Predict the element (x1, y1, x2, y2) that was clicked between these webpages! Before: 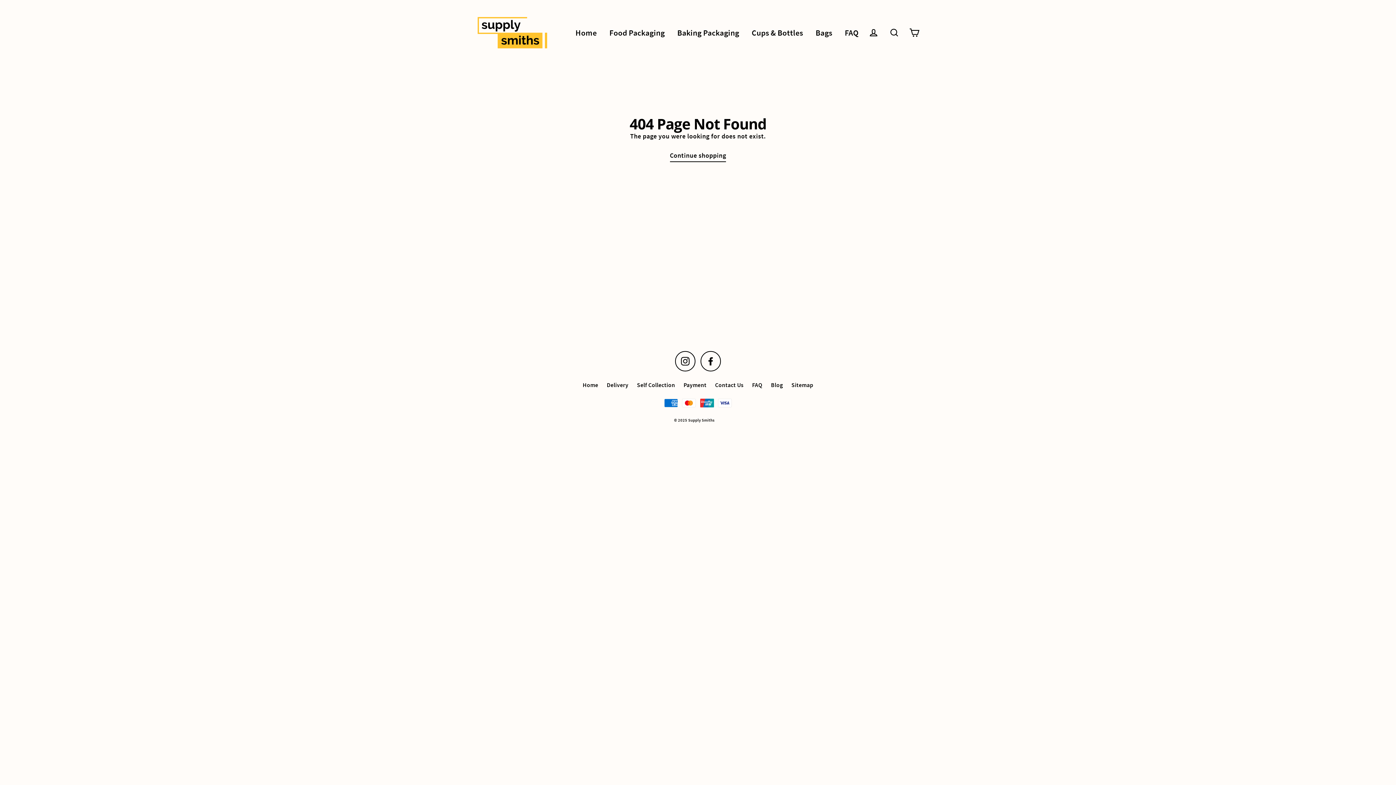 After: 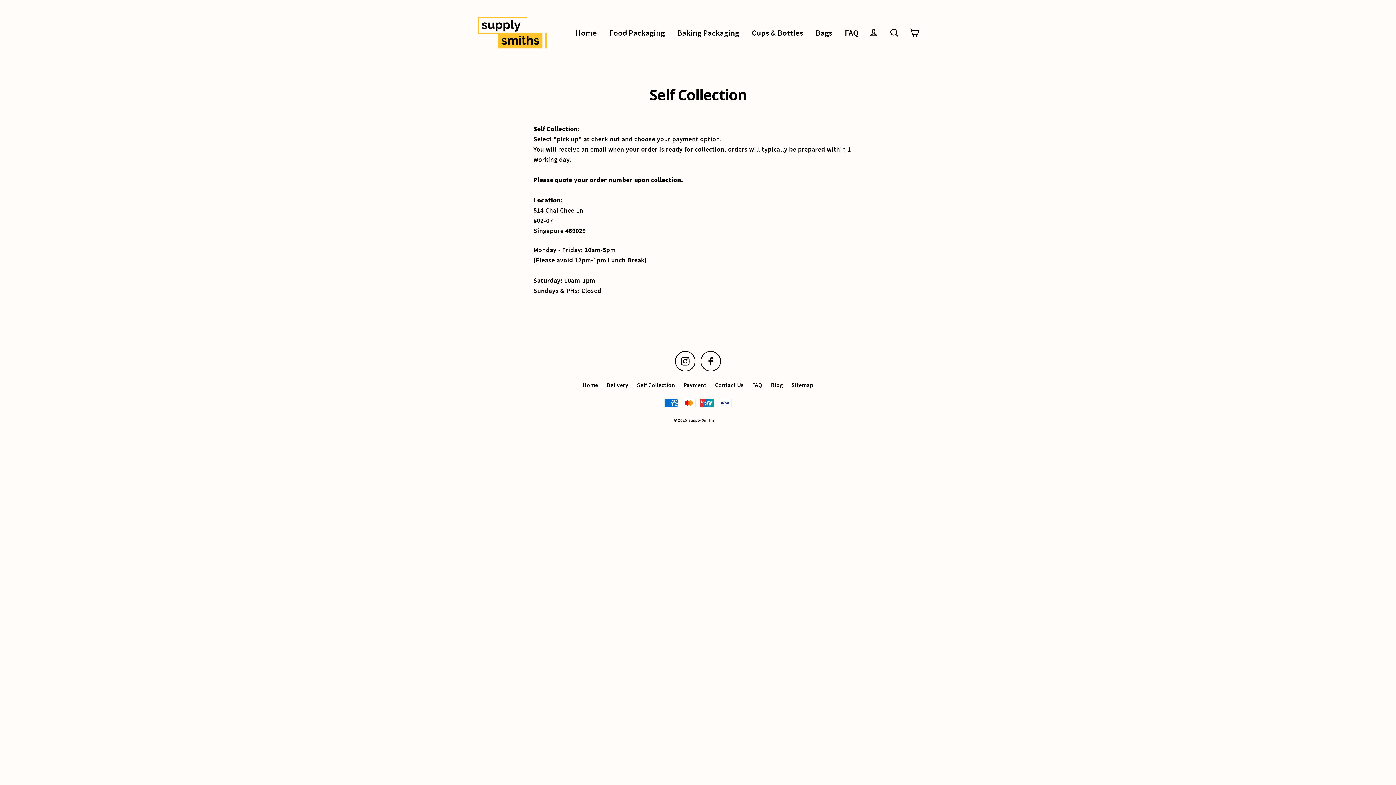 Action: label: Self Collection bbox: (633, 378, 678, 391)